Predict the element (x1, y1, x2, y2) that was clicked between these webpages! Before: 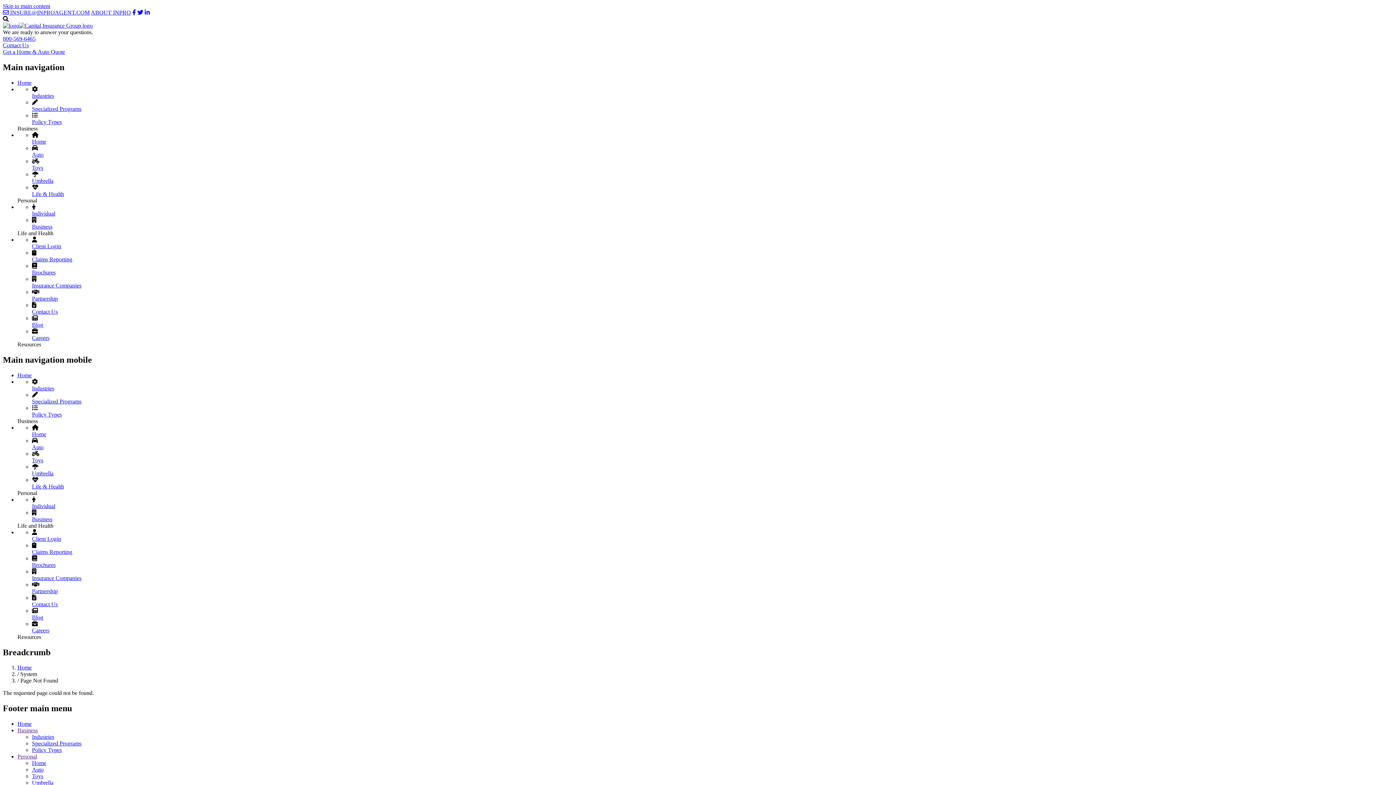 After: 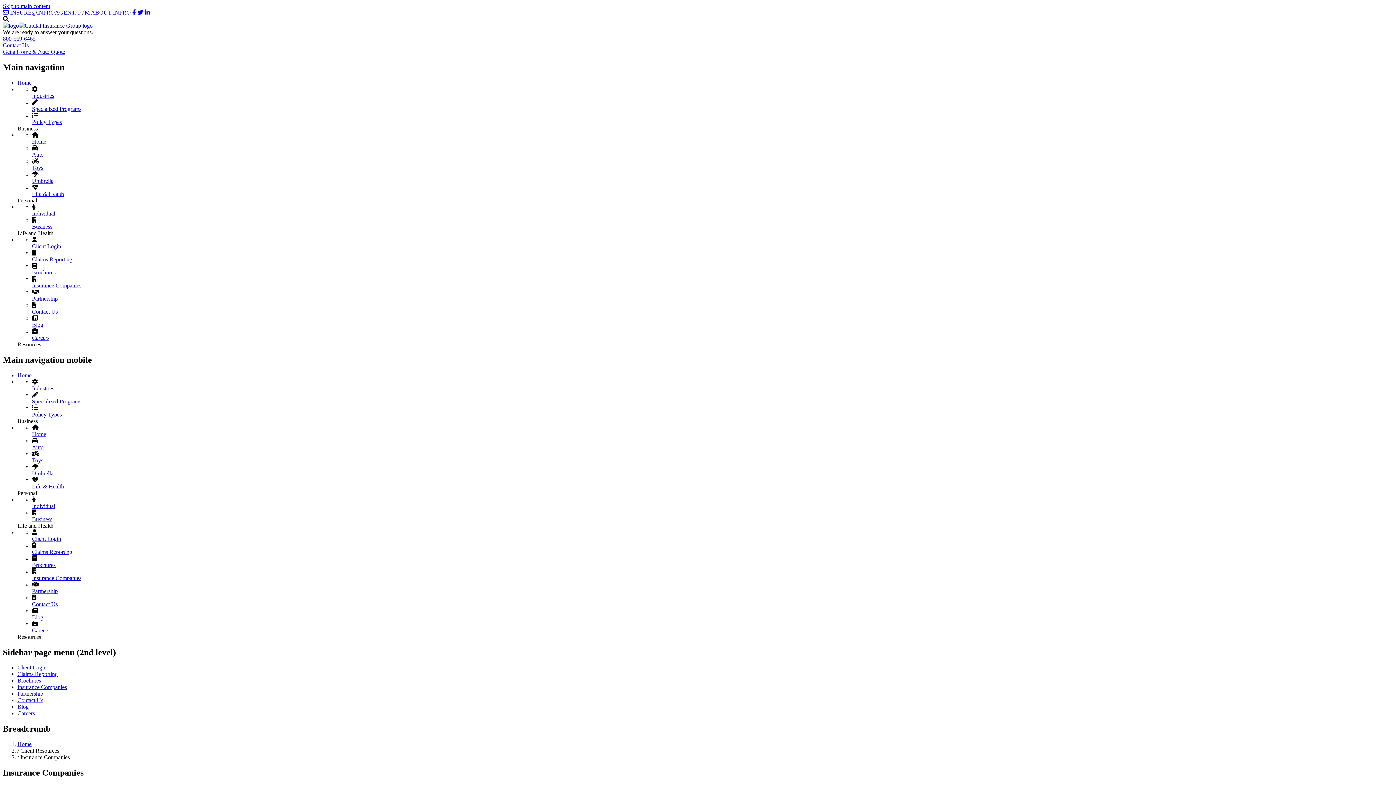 Action: label: Insurance Companies bbox: (32, 282, 81, 288)